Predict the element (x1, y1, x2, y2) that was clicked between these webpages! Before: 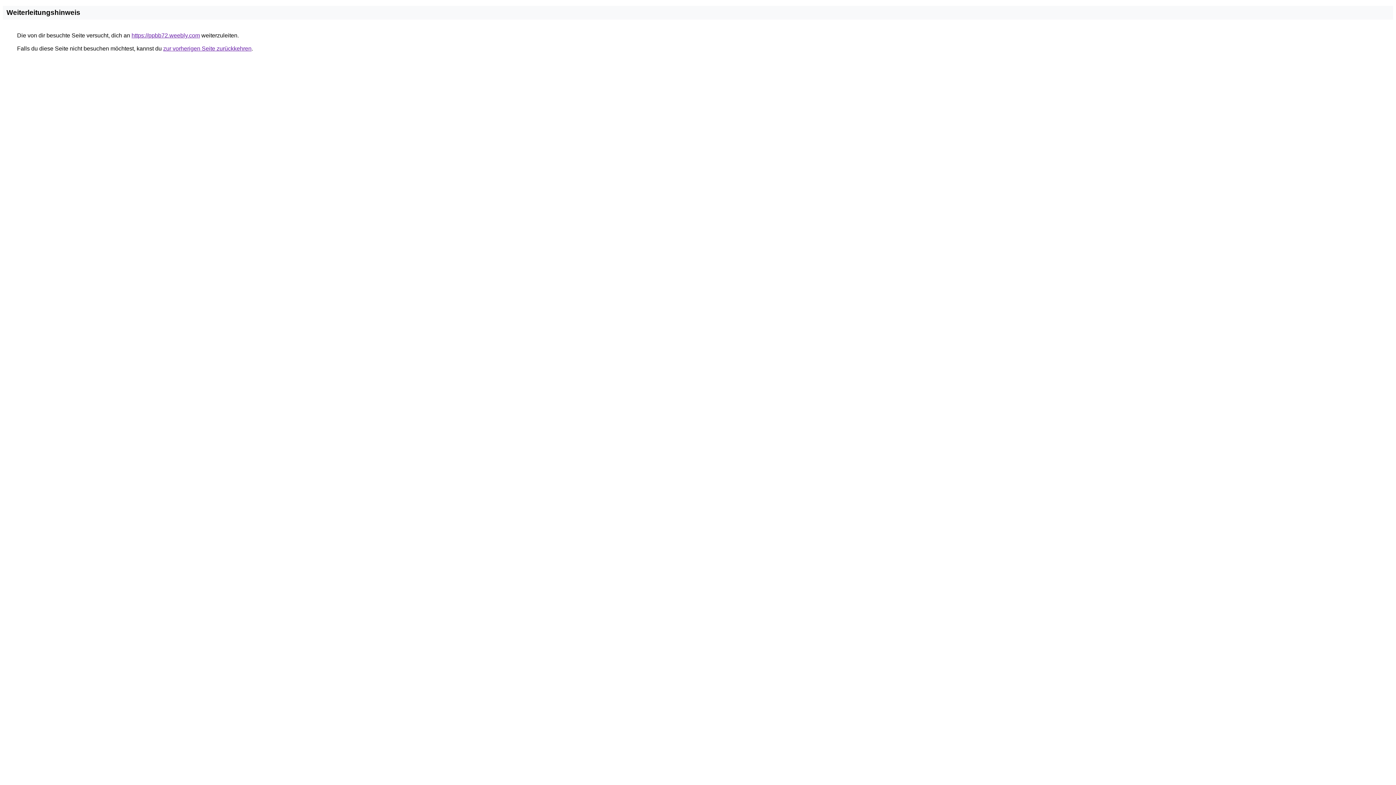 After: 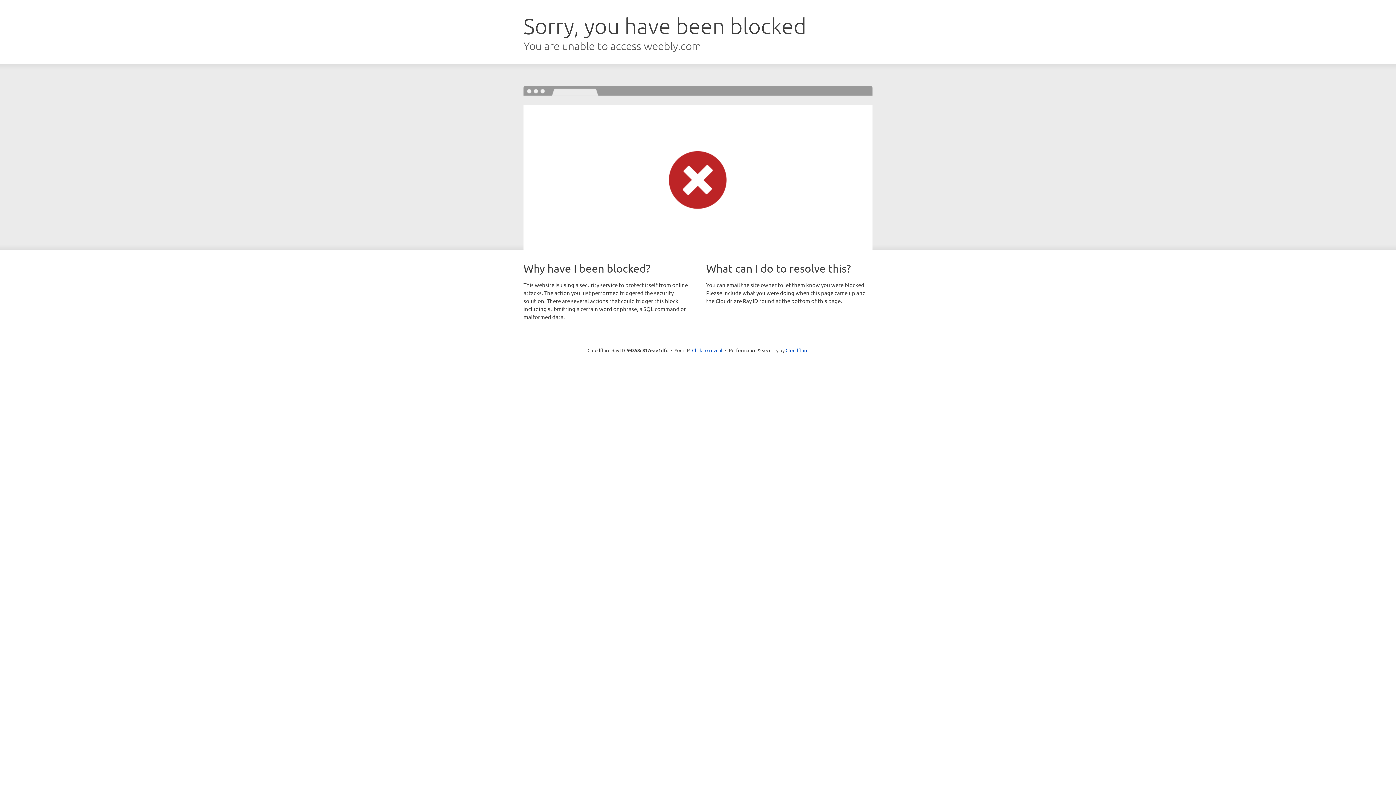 Action: label: https://ppbb72.weebly.com bbox: (131, 32, 200, 38)